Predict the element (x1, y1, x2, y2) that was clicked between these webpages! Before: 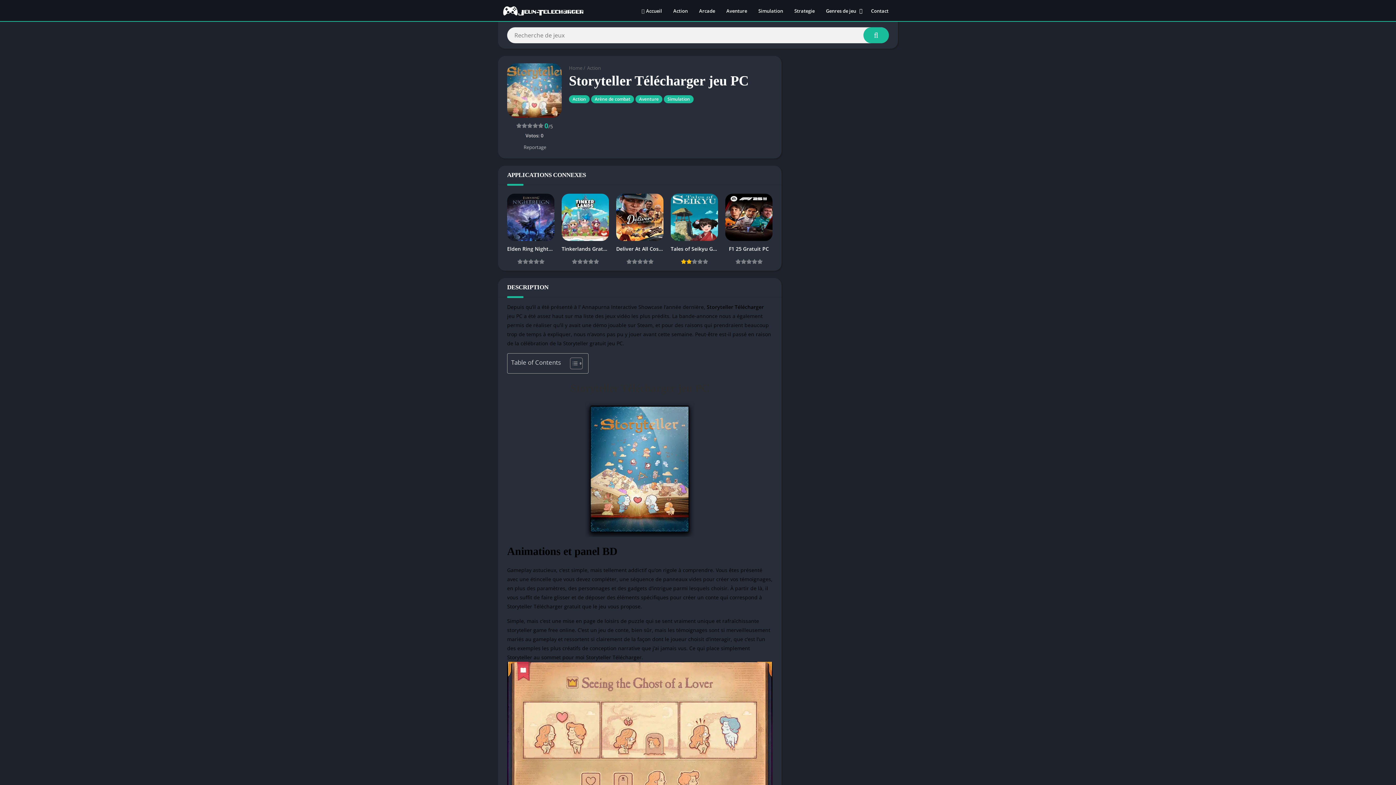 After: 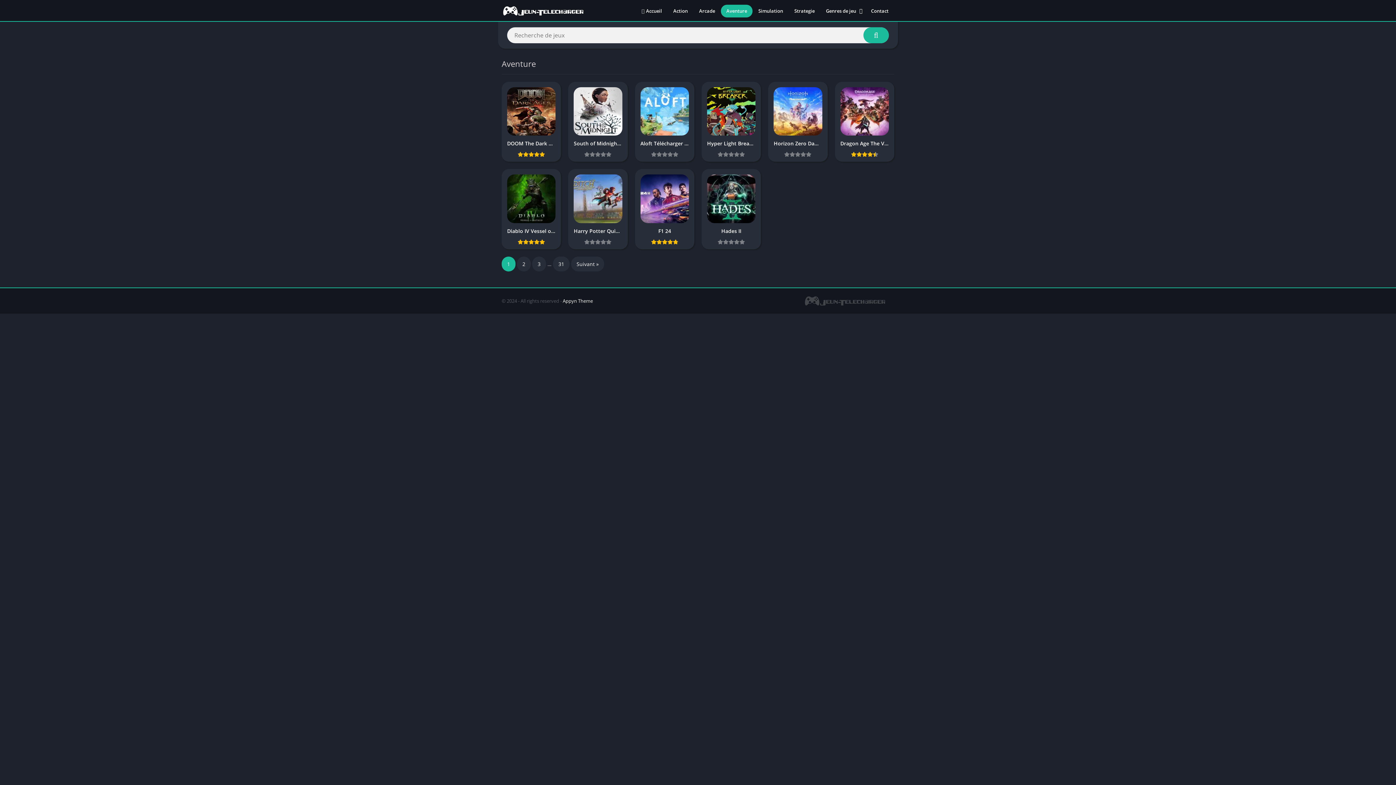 Action: label: Aventure bbox: (721, 4, 752, 17)